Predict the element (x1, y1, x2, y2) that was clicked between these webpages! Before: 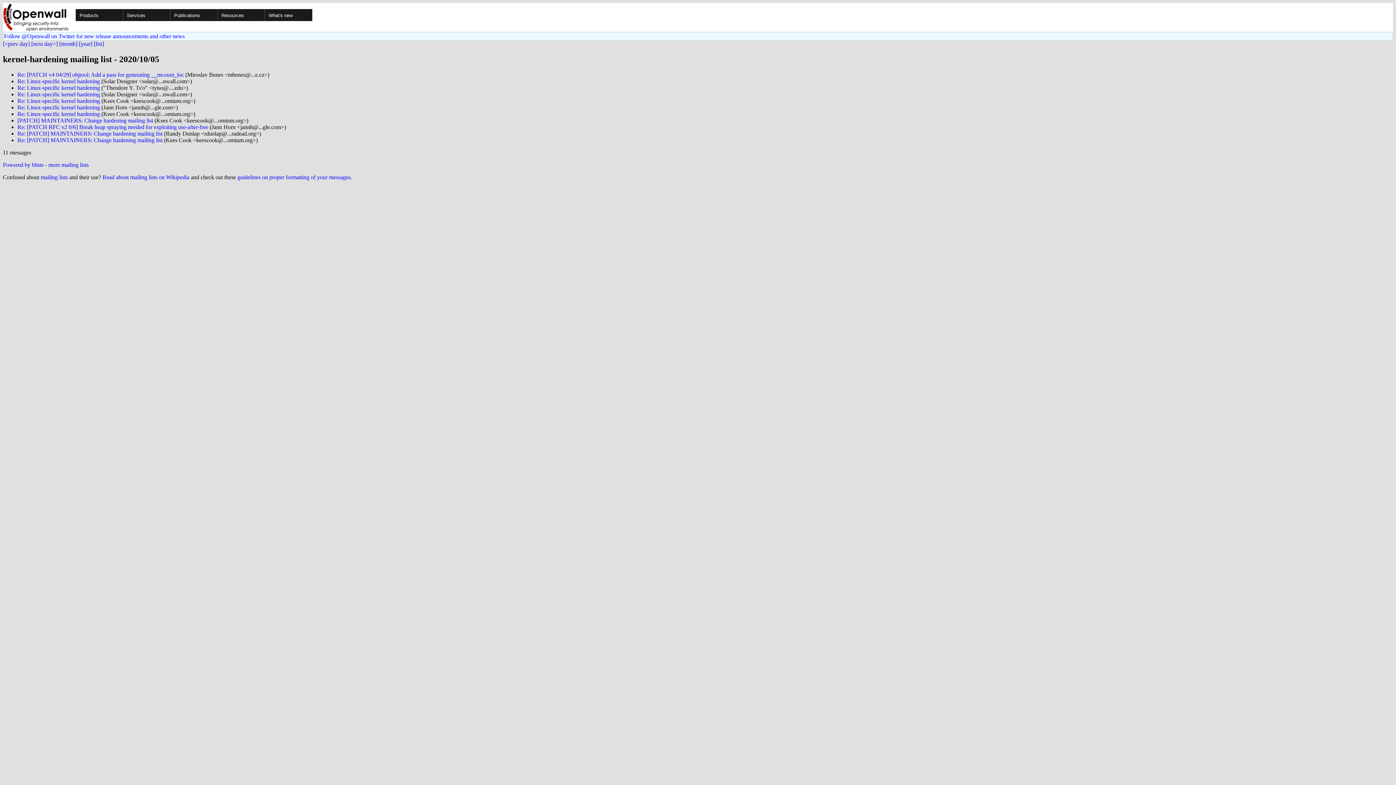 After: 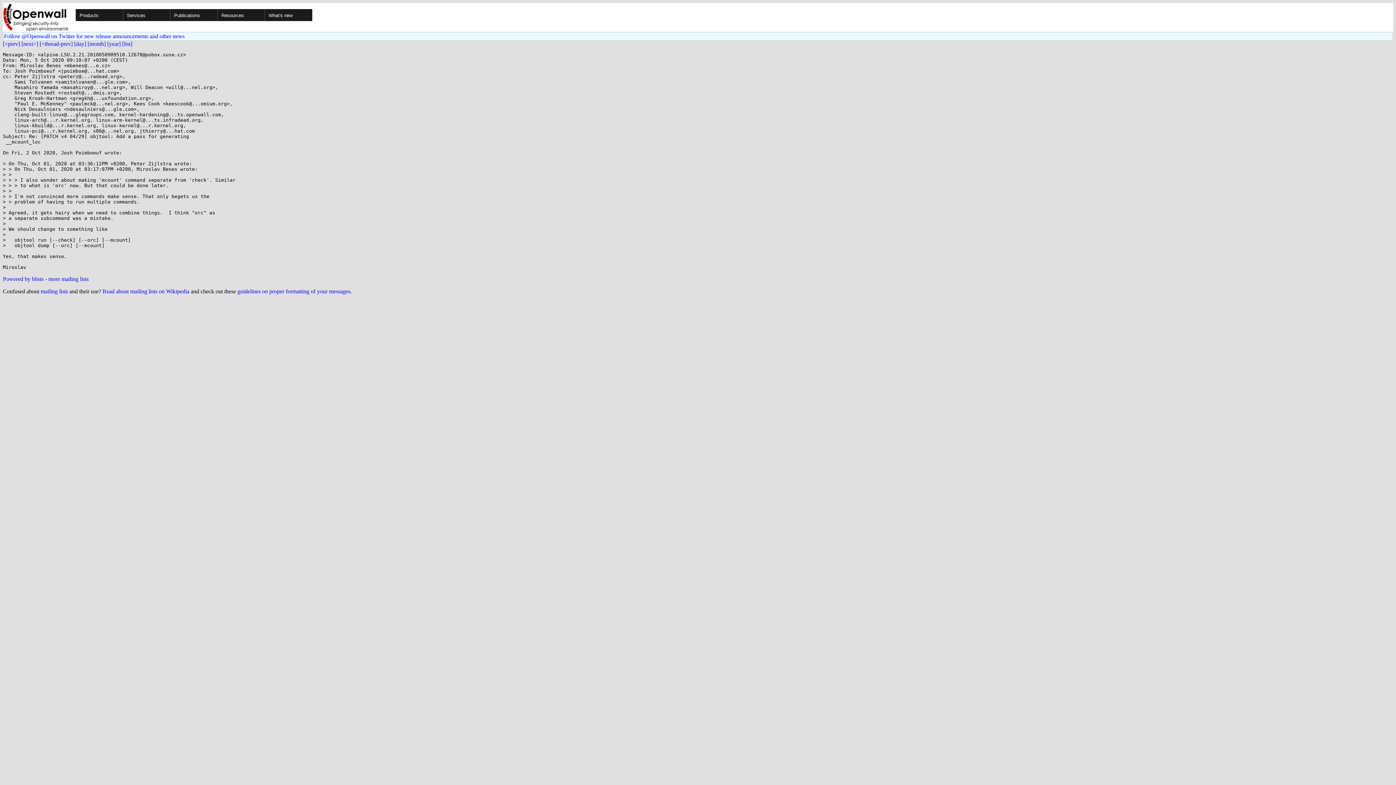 Action: label: Re: [PATCH v4 04/29] objtool: Add a pass for generating __mcount_loc bbox: (17, 71, 184, 77)